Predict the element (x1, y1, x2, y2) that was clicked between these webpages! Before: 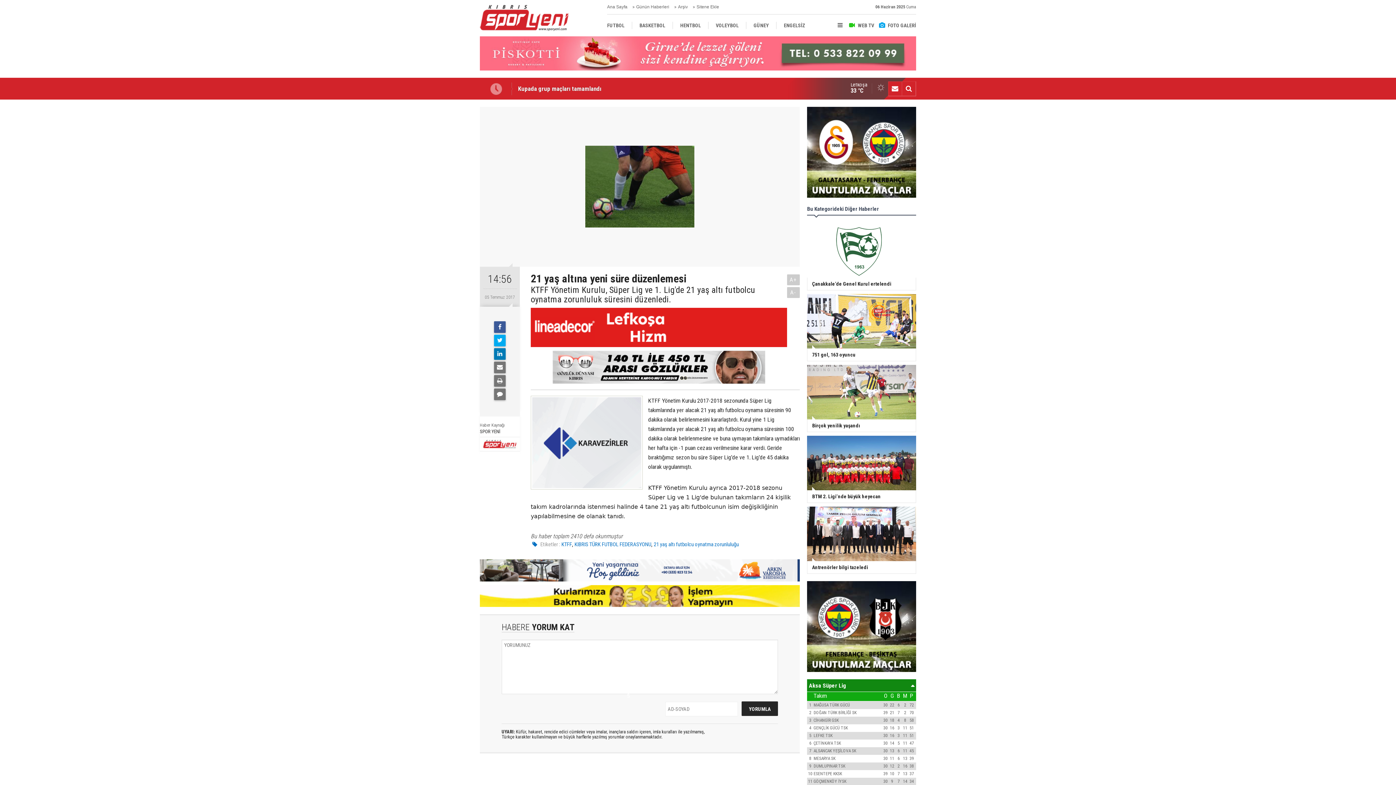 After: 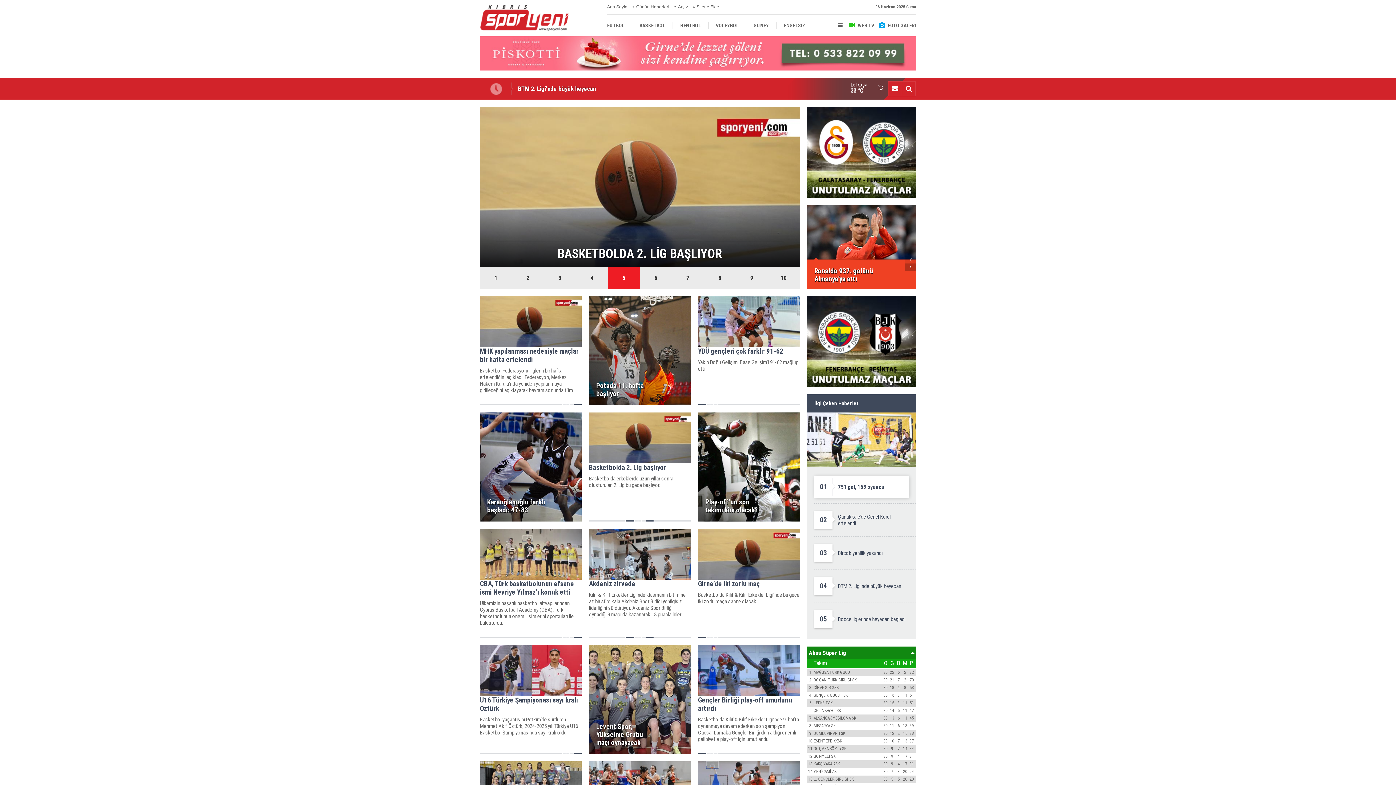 Action: label: BASKETBOL bbox: (632, 14, 672, 36)